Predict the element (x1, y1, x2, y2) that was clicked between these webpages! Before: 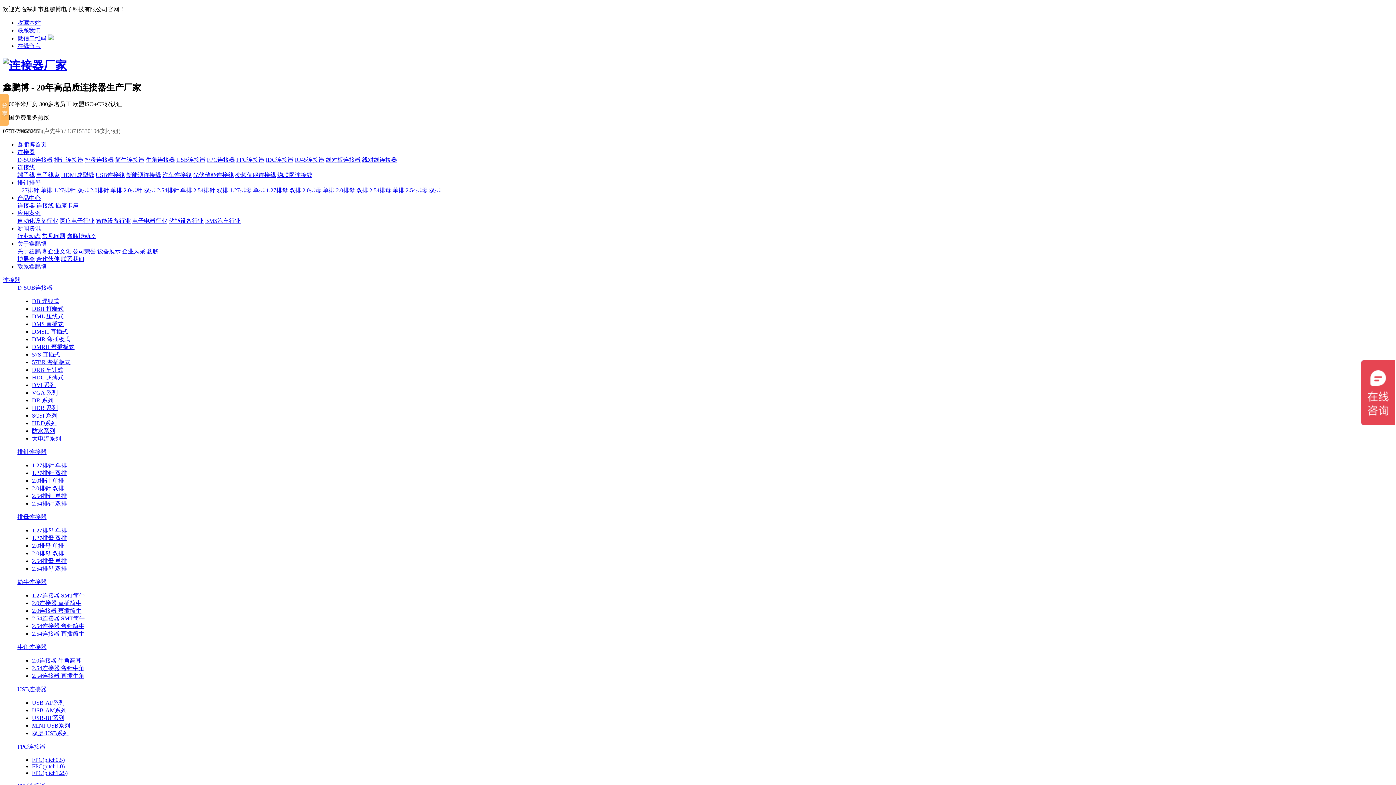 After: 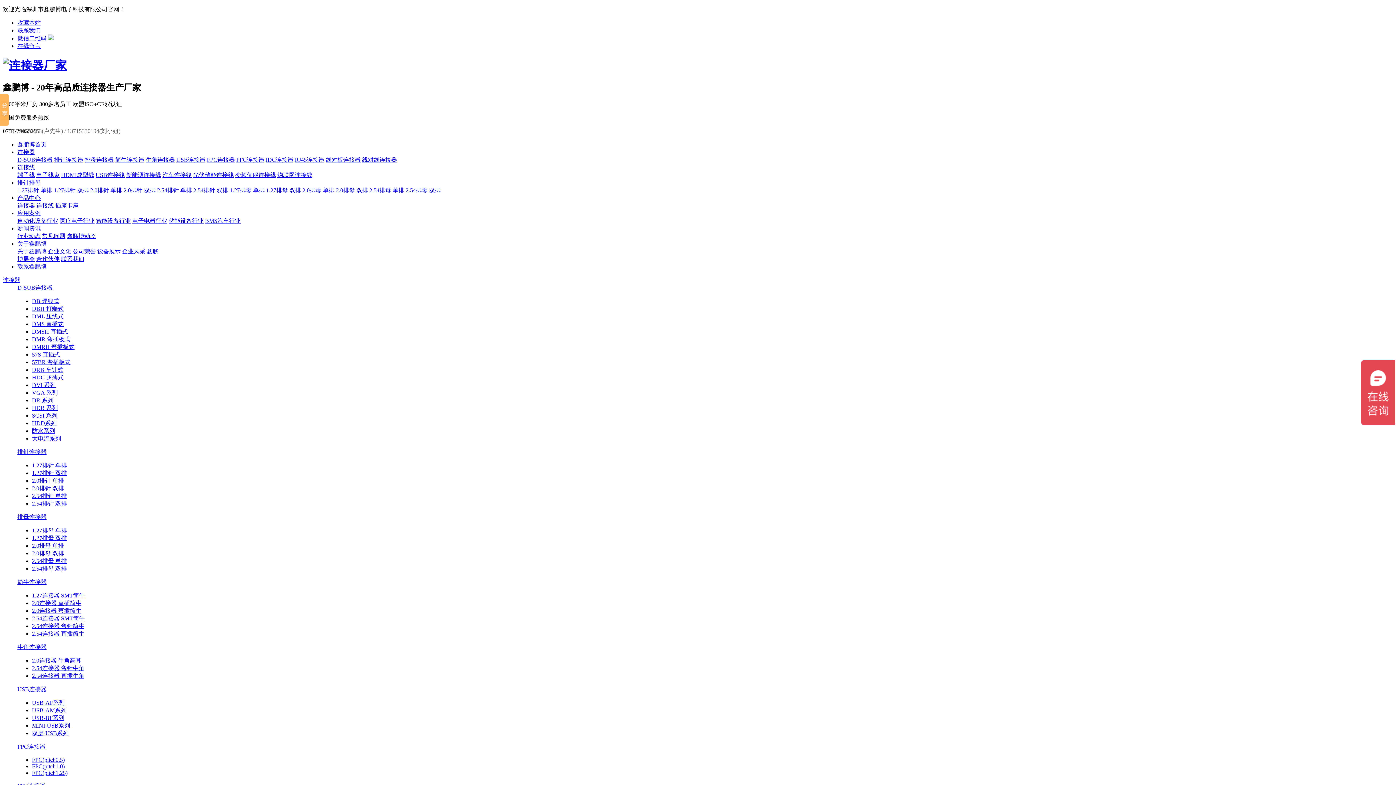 Action: label: DMS 直插式 bbox: (32, 321, 63, 327)